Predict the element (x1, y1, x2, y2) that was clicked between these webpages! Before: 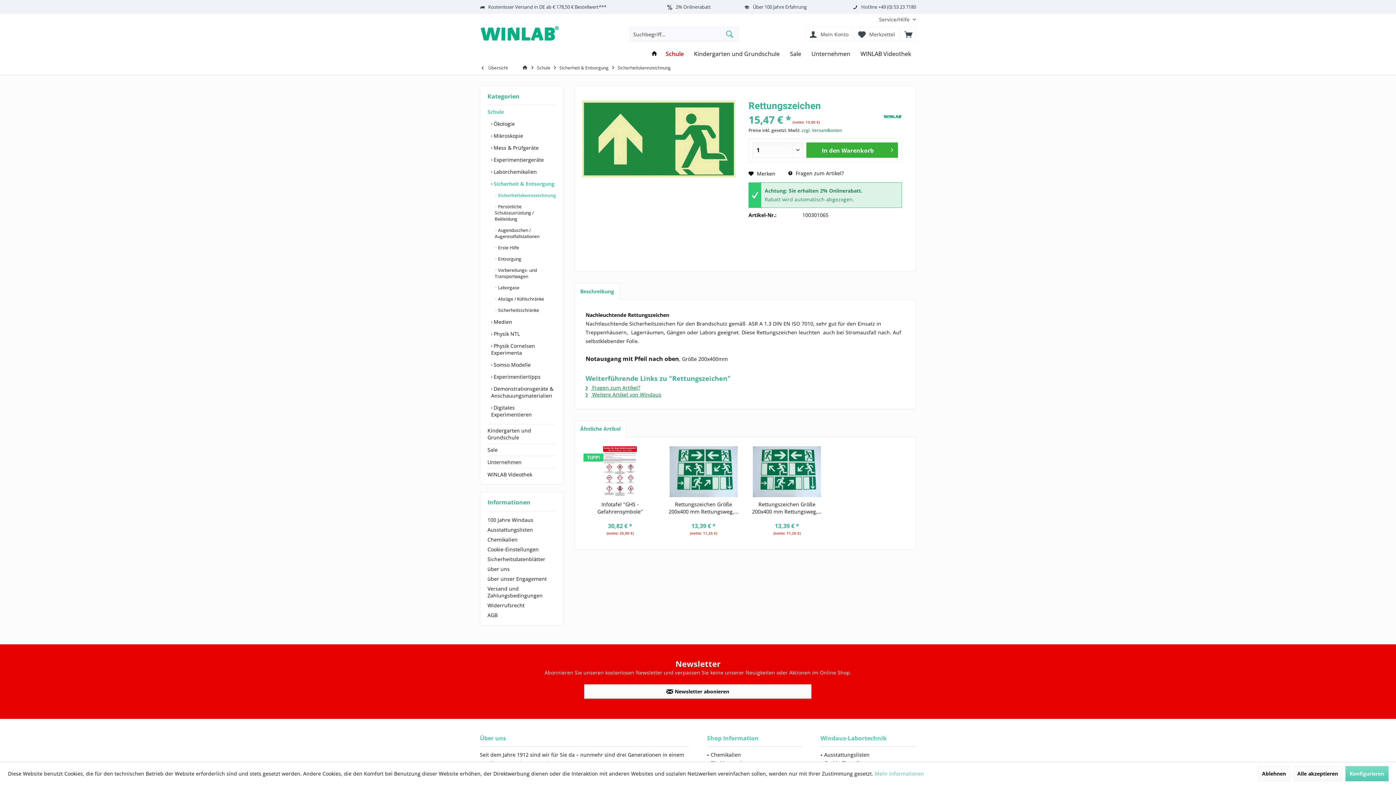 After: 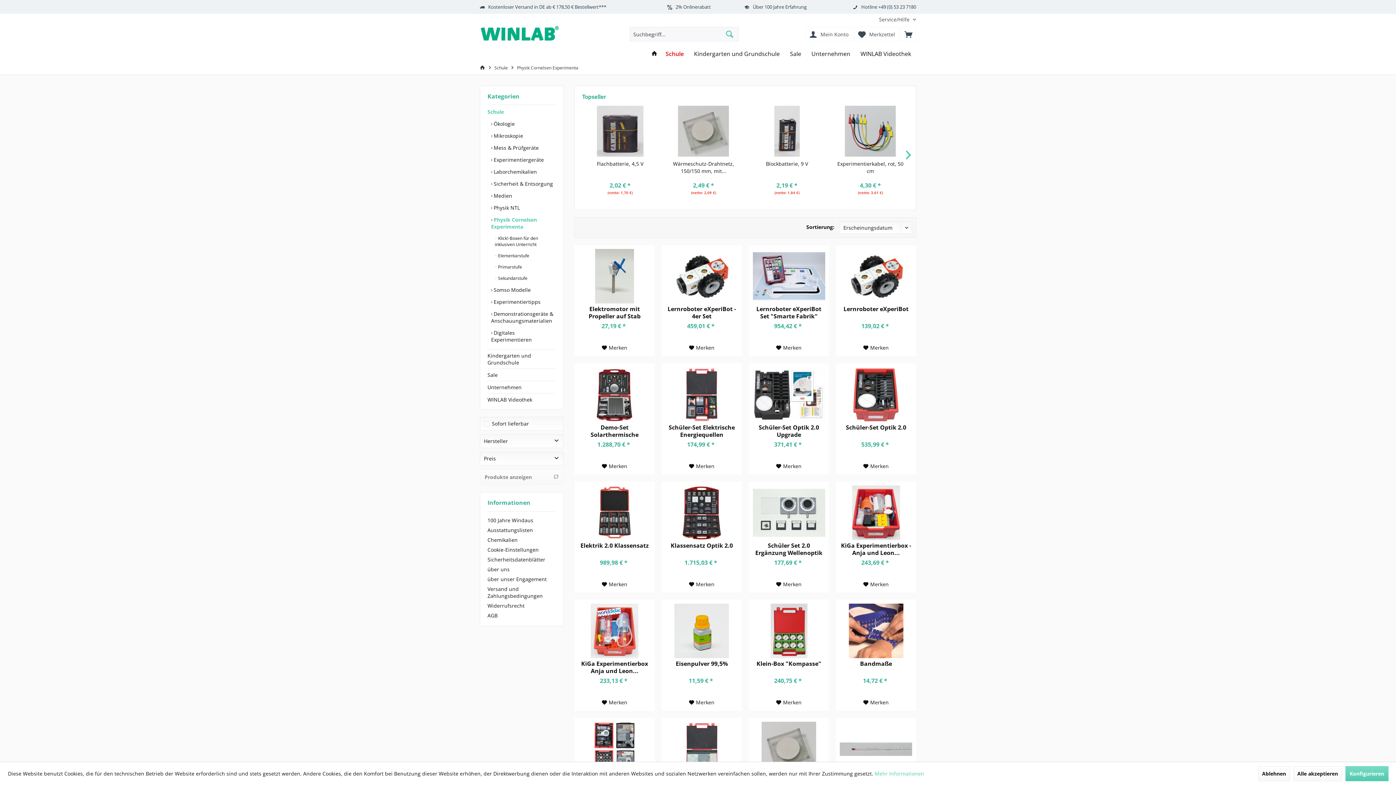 Action: label:  Physik Cornelsen Experimenta bbox: (491, 340, 556, 358)